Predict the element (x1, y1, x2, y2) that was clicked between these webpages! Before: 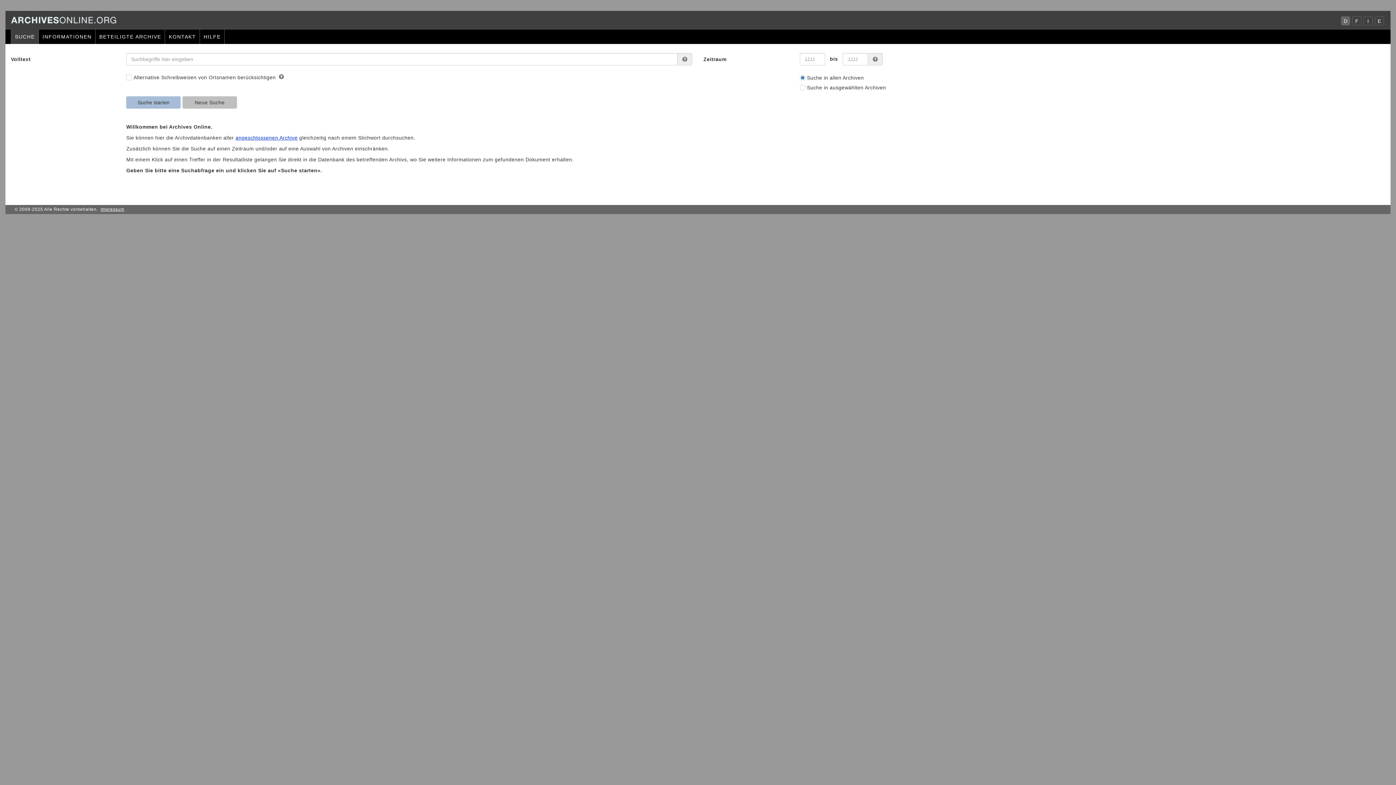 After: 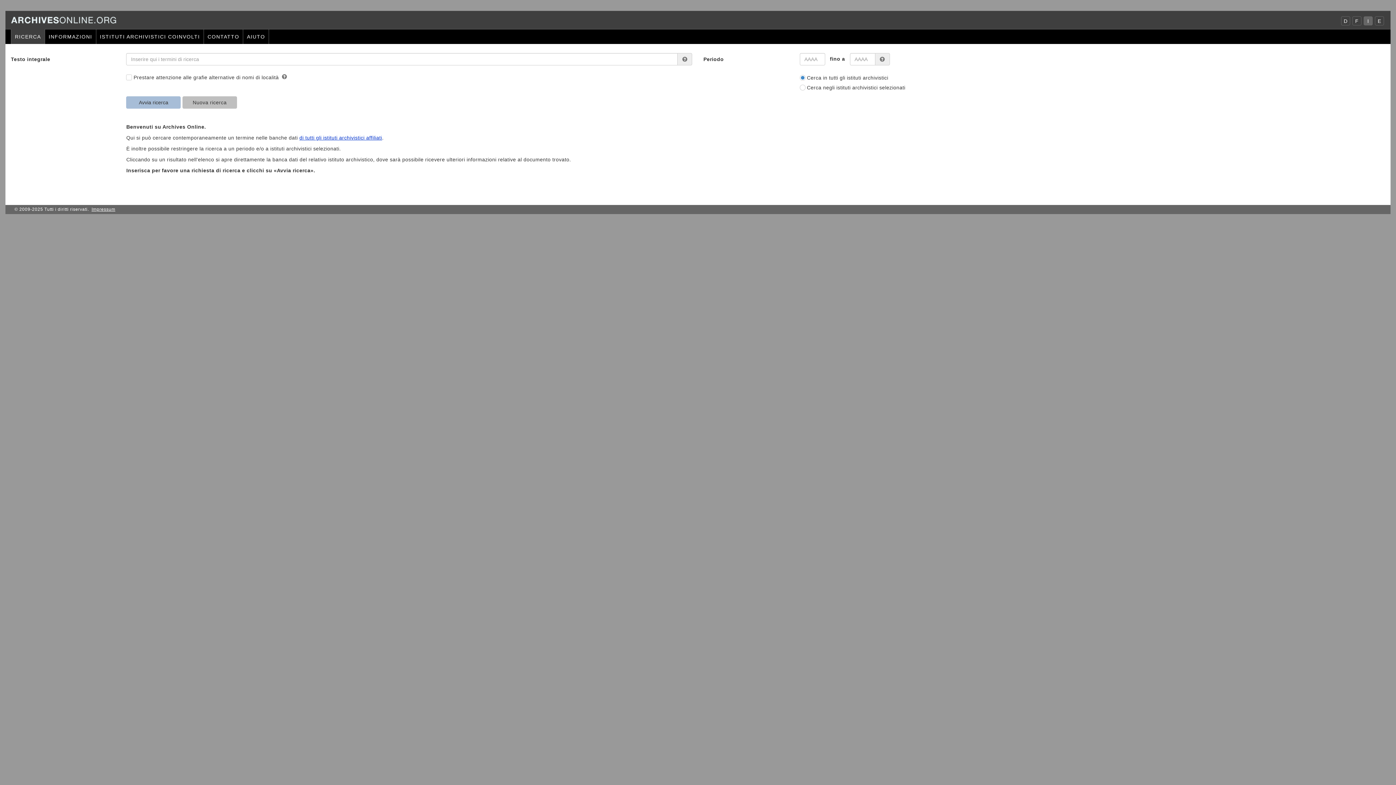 Action: label: I bbox: (1364, 16, 1373, 25)